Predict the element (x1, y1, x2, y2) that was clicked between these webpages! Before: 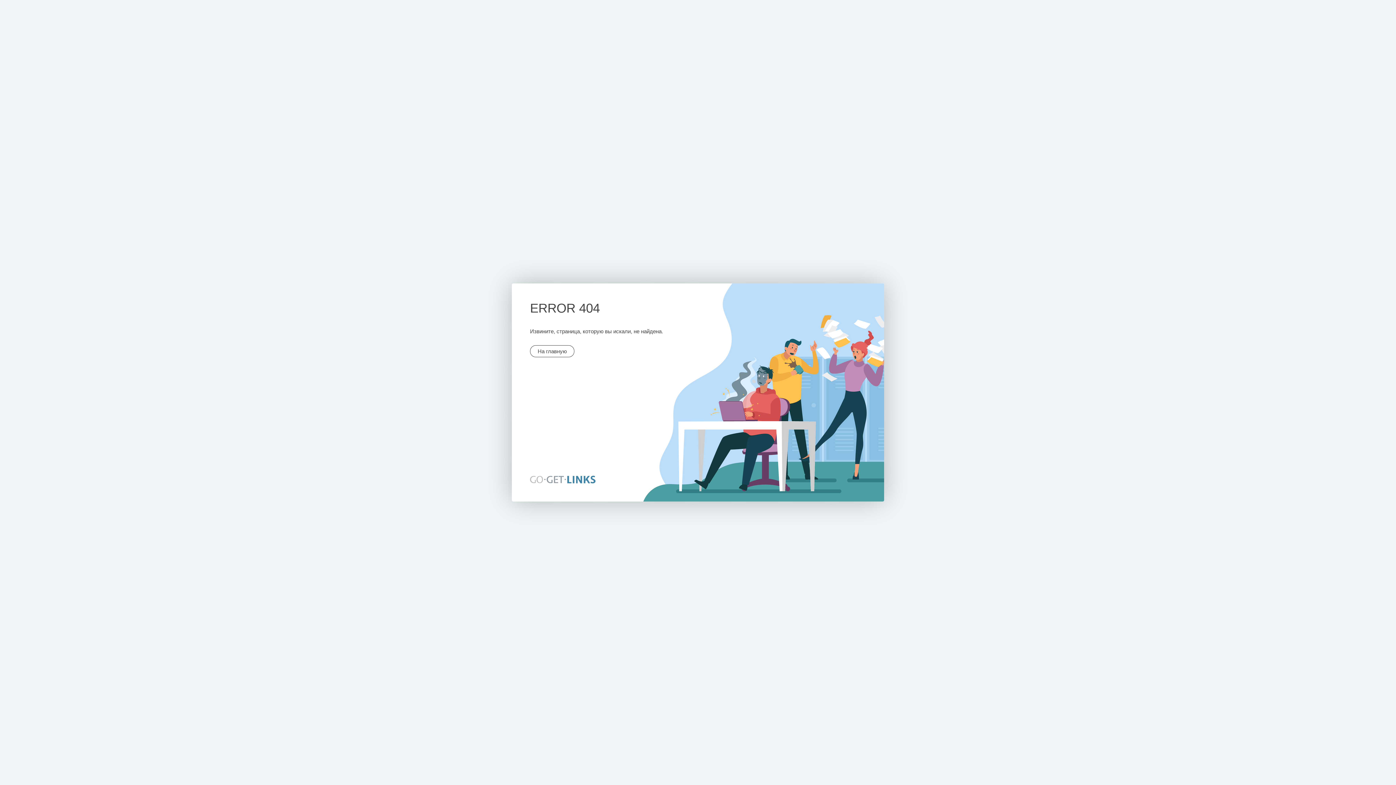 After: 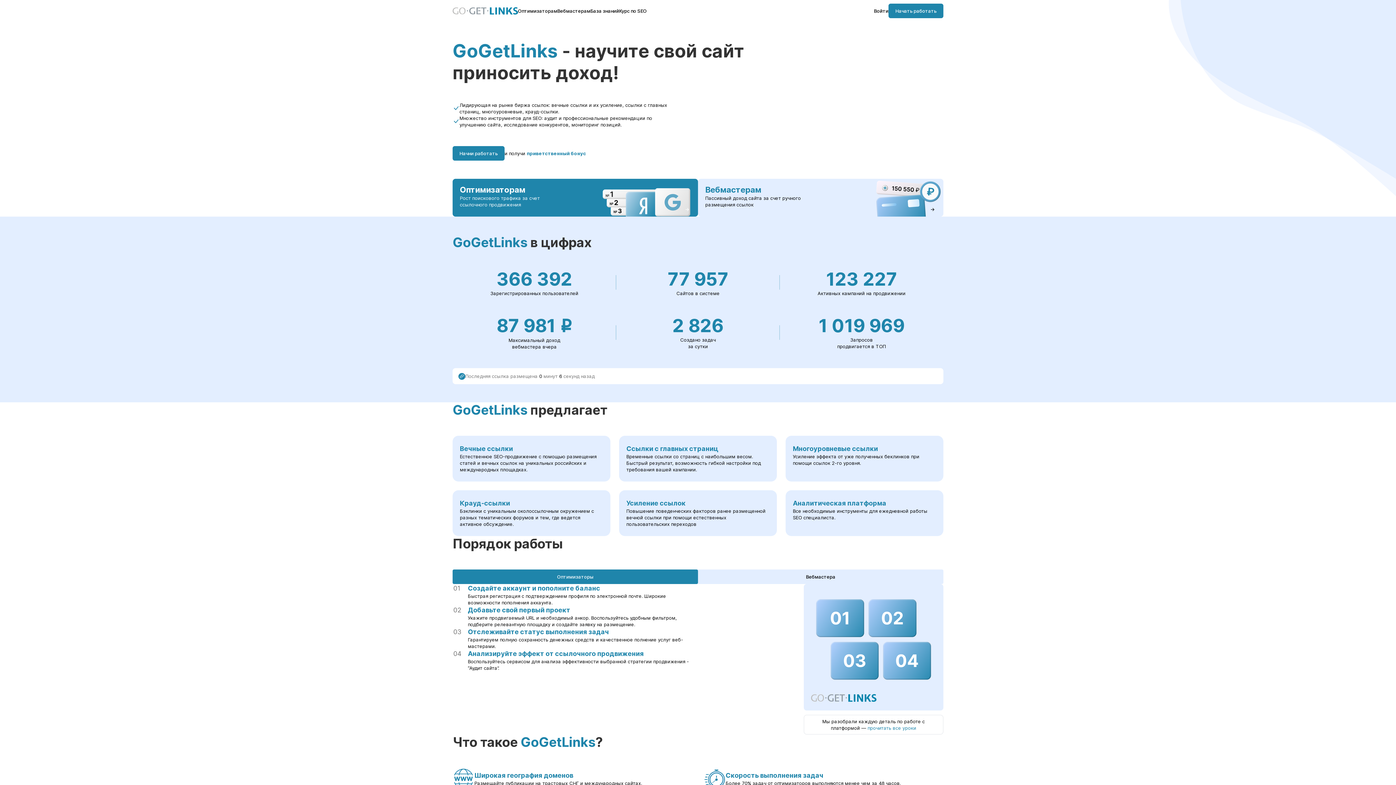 Action: label: На главную bbox: (530, 345, 574, 357)